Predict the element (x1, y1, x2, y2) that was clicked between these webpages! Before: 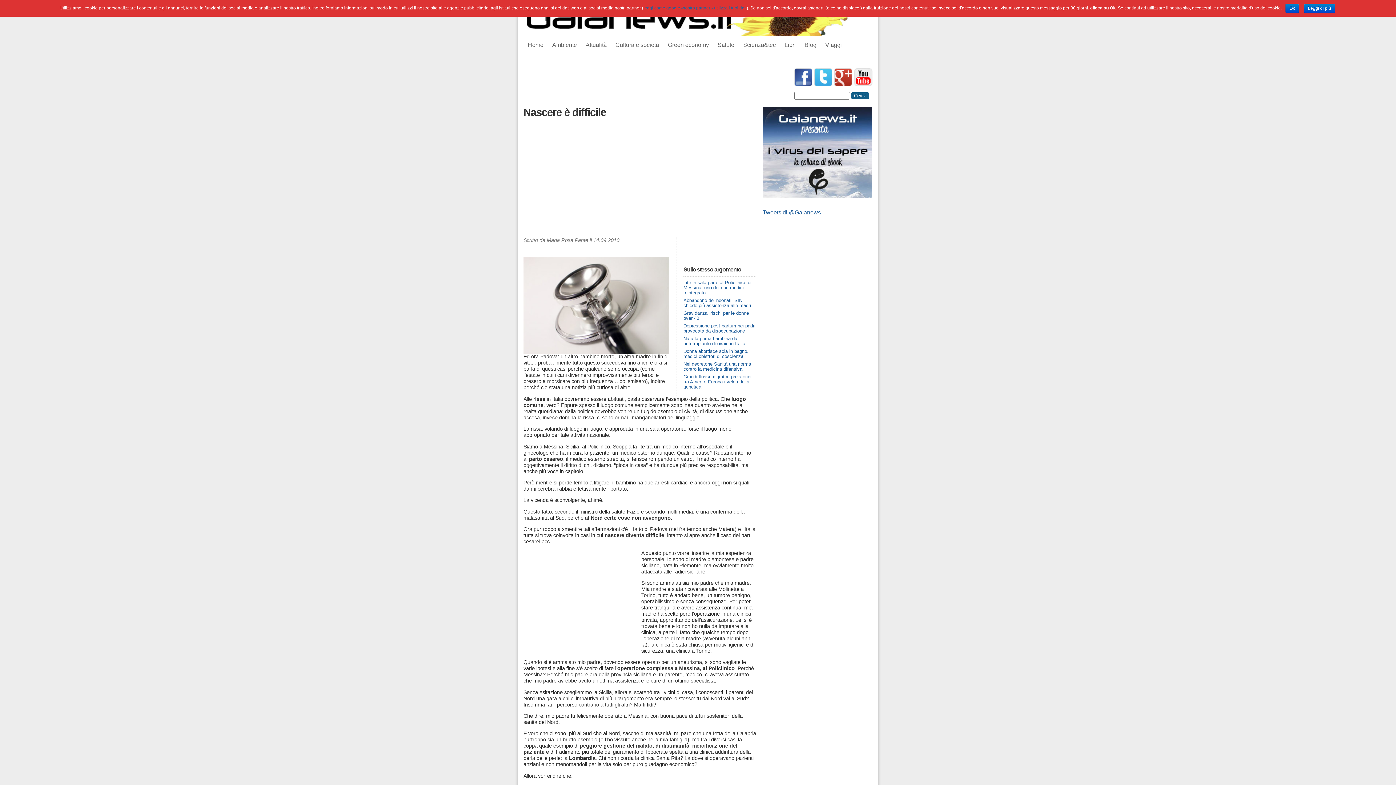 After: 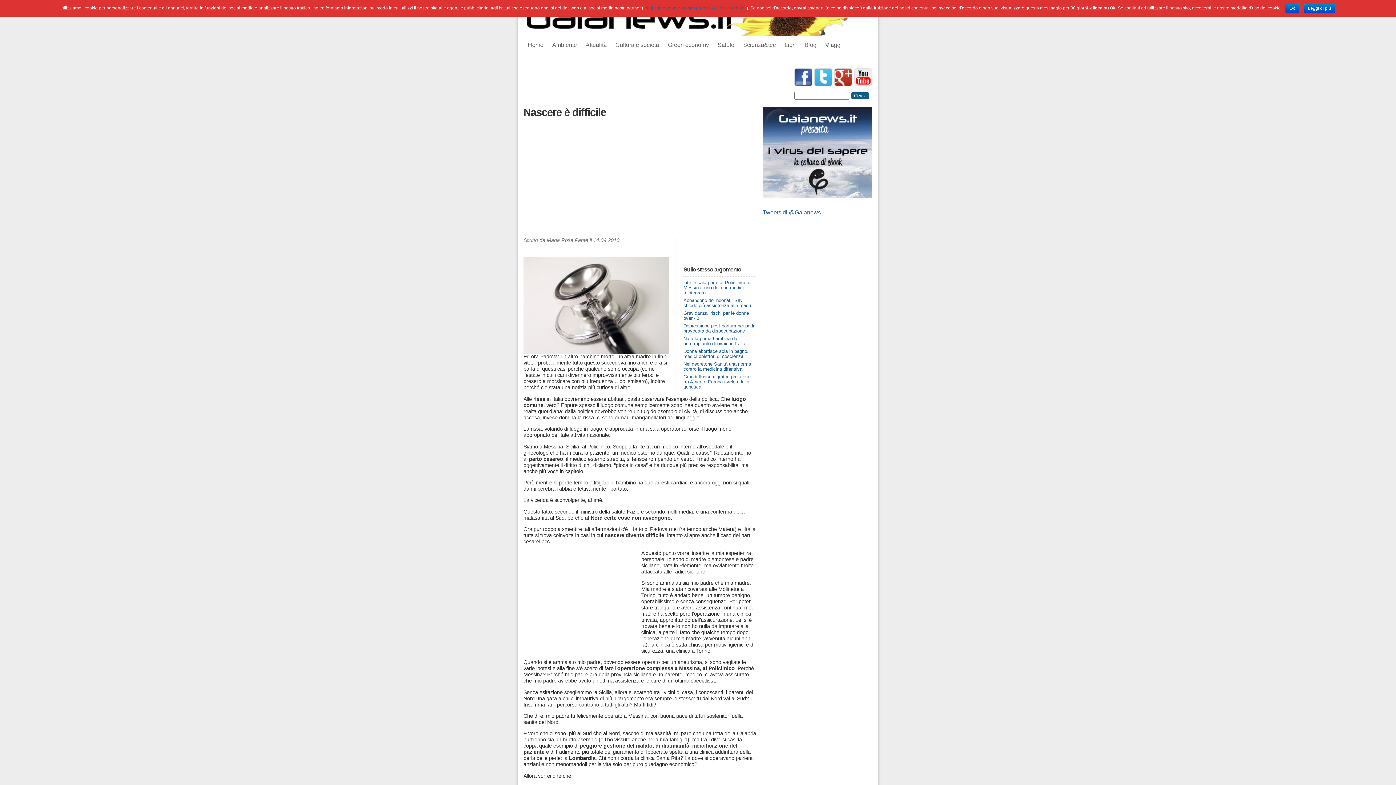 Action: bbox: (854, 68, 872, 86)